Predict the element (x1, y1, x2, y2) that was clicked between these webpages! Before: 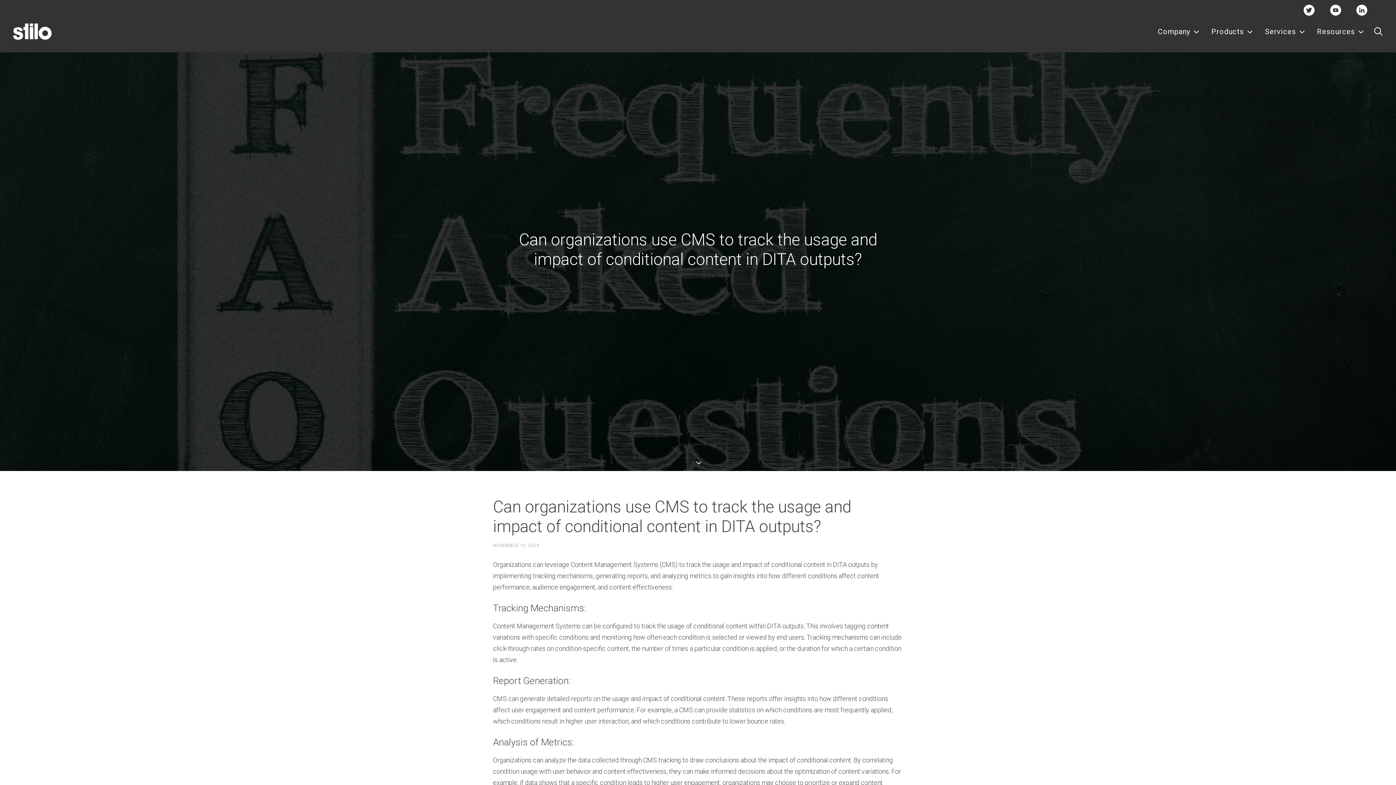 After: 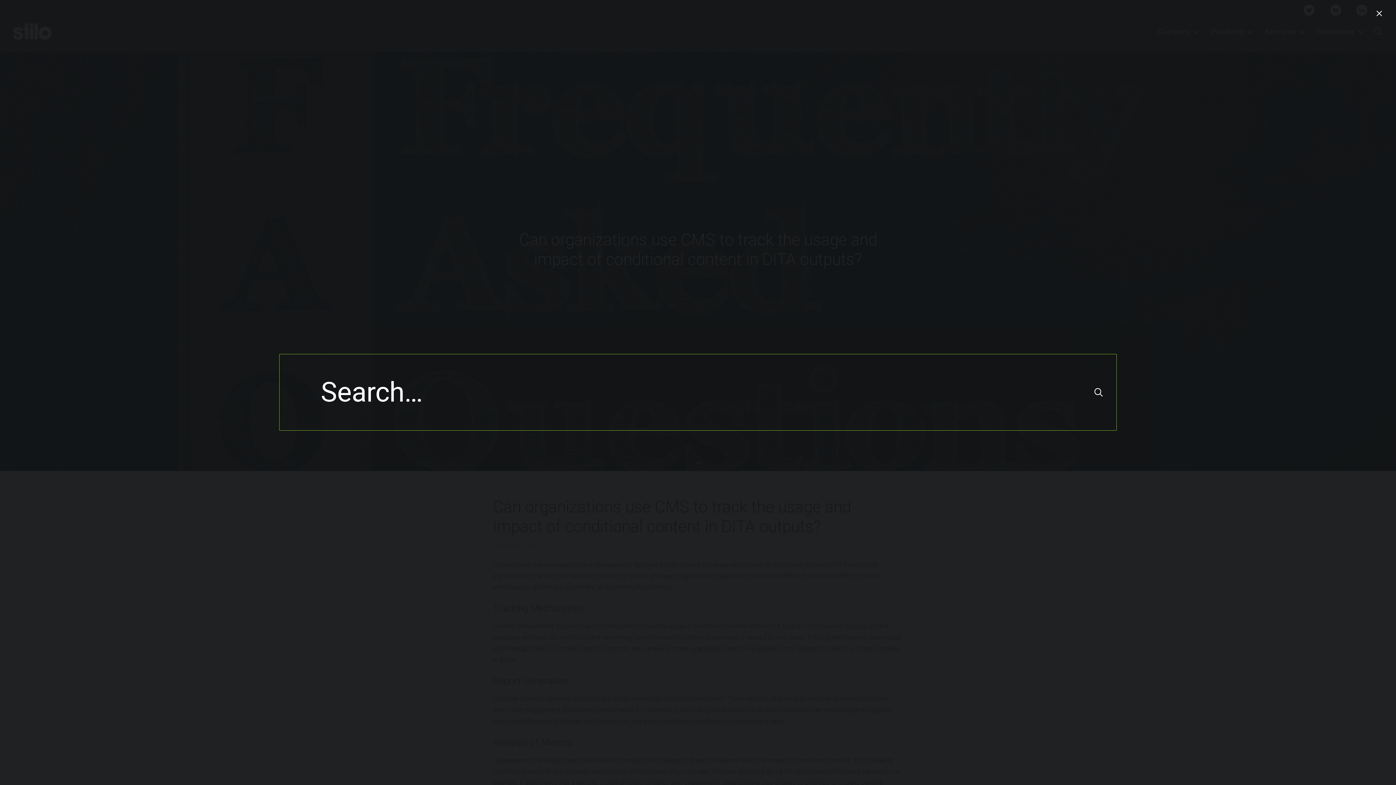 Action: label: Search bbox: (1374, 10, 1383, 52)